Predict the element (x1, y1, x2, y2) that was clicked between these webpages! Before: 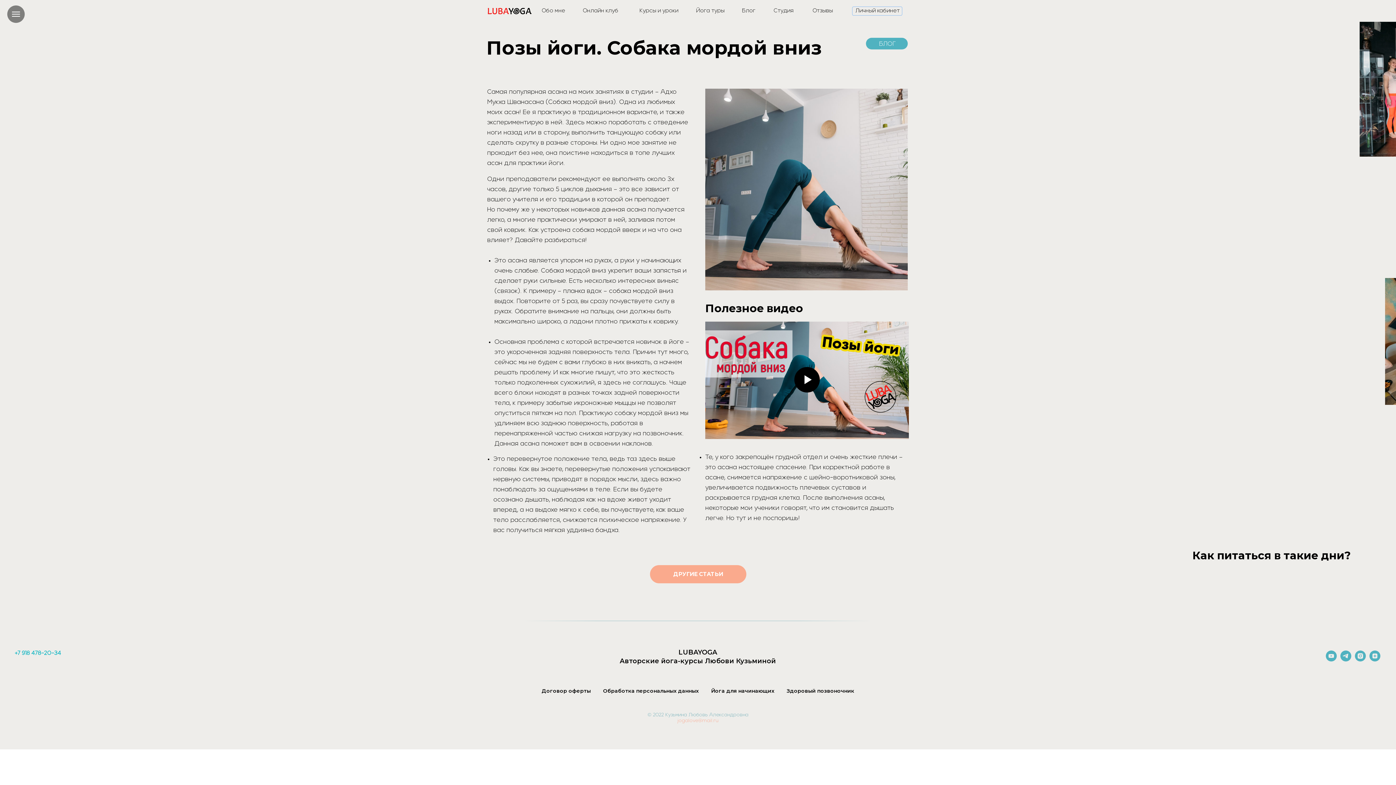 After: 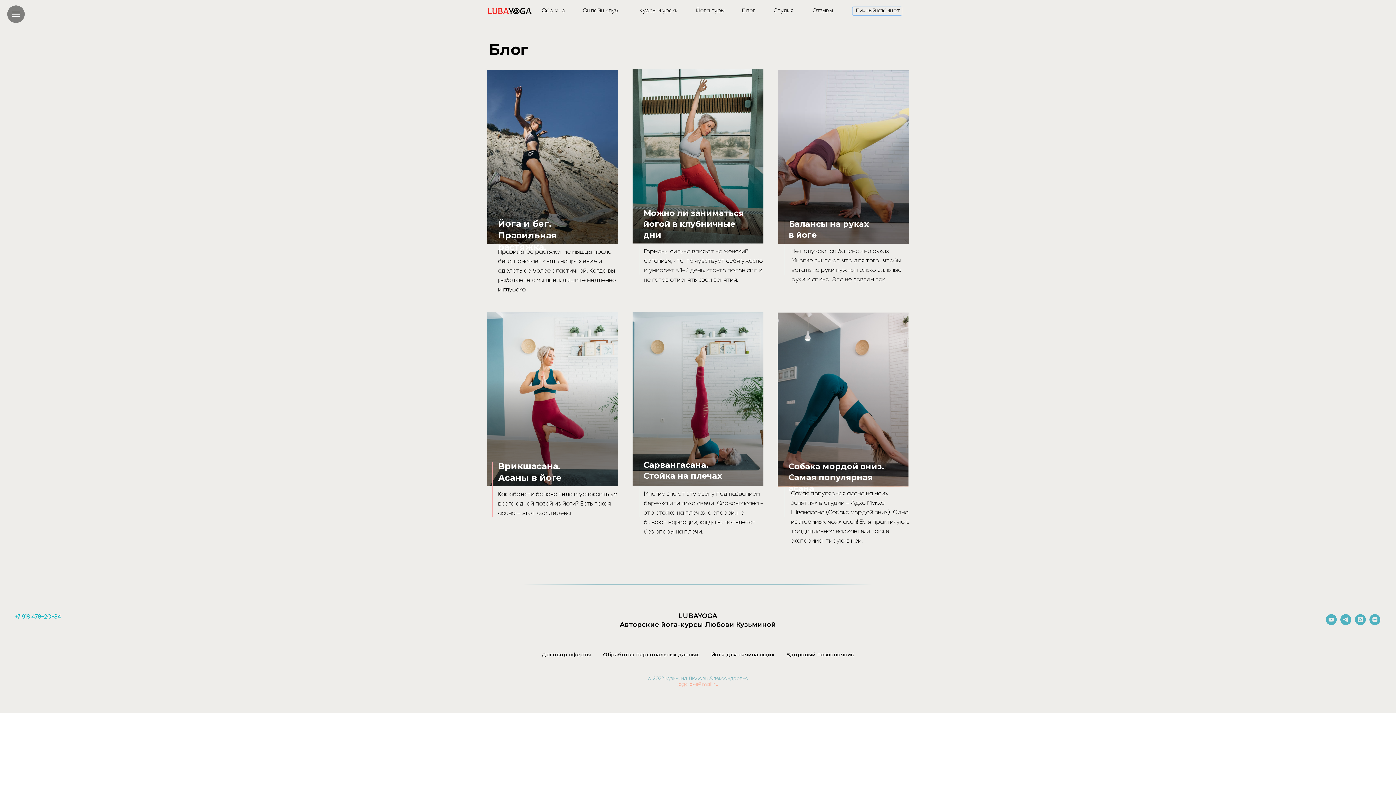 Action: label: Блог bbox: (742, 8, 755, 13)